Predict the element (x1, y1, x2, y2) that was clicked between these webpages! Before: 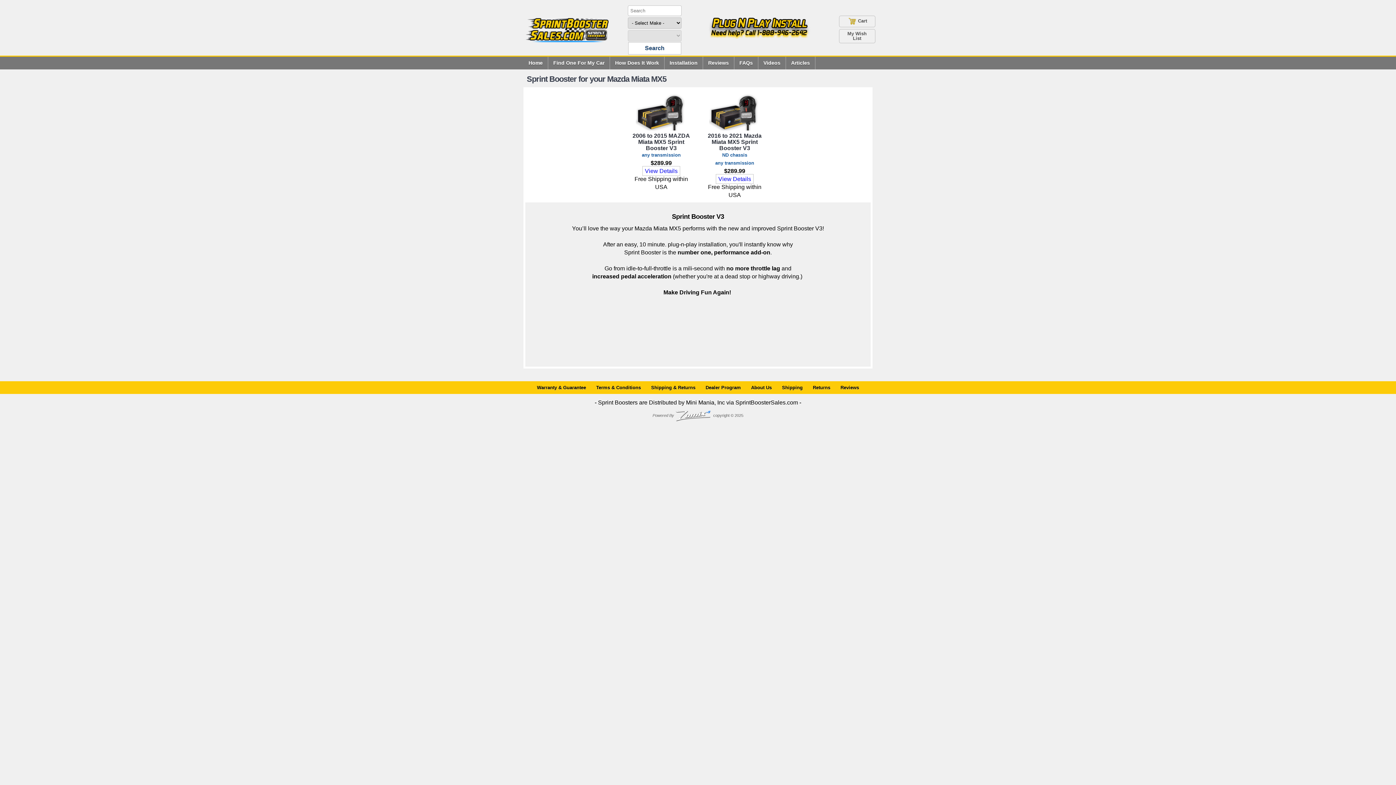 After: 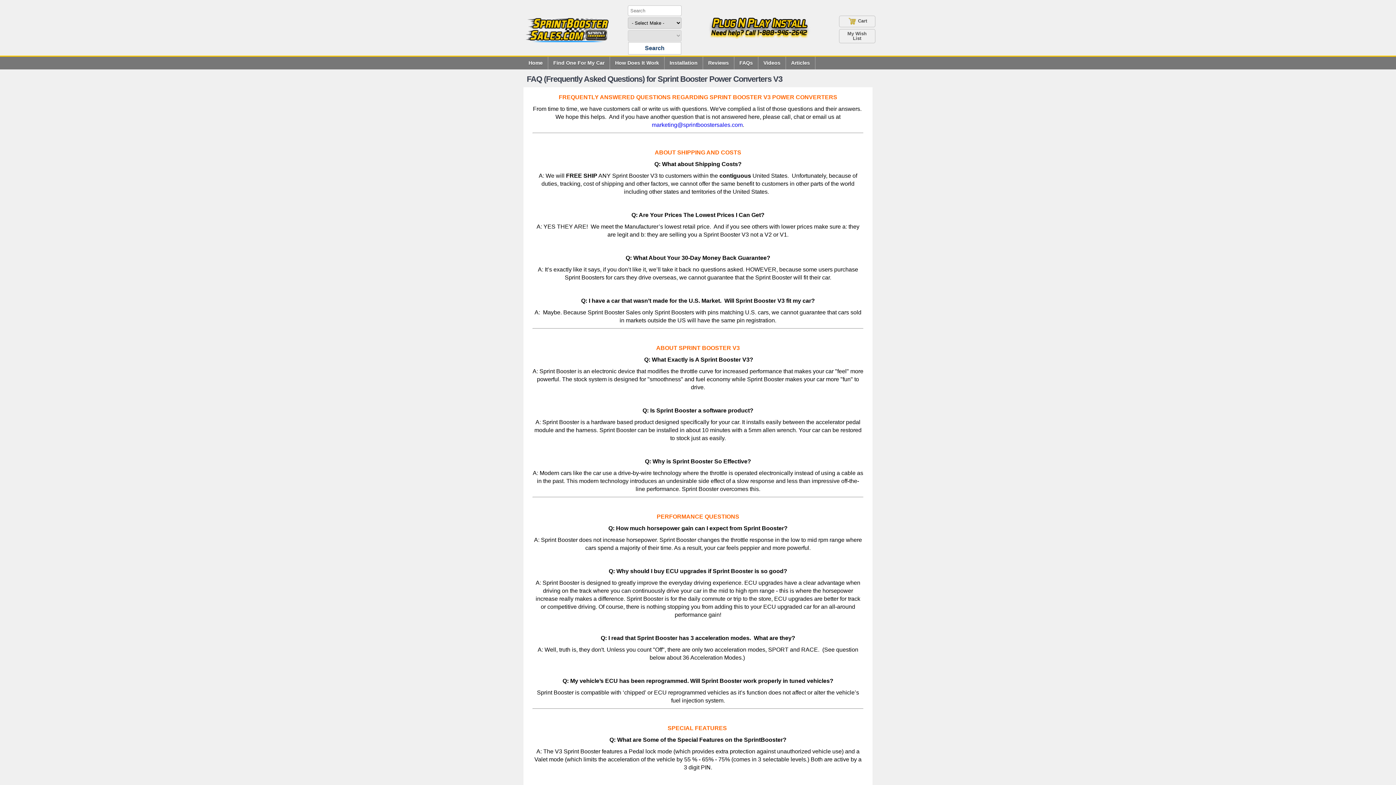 Action: bbox: (734, 56, 758, 69) label: FAQs